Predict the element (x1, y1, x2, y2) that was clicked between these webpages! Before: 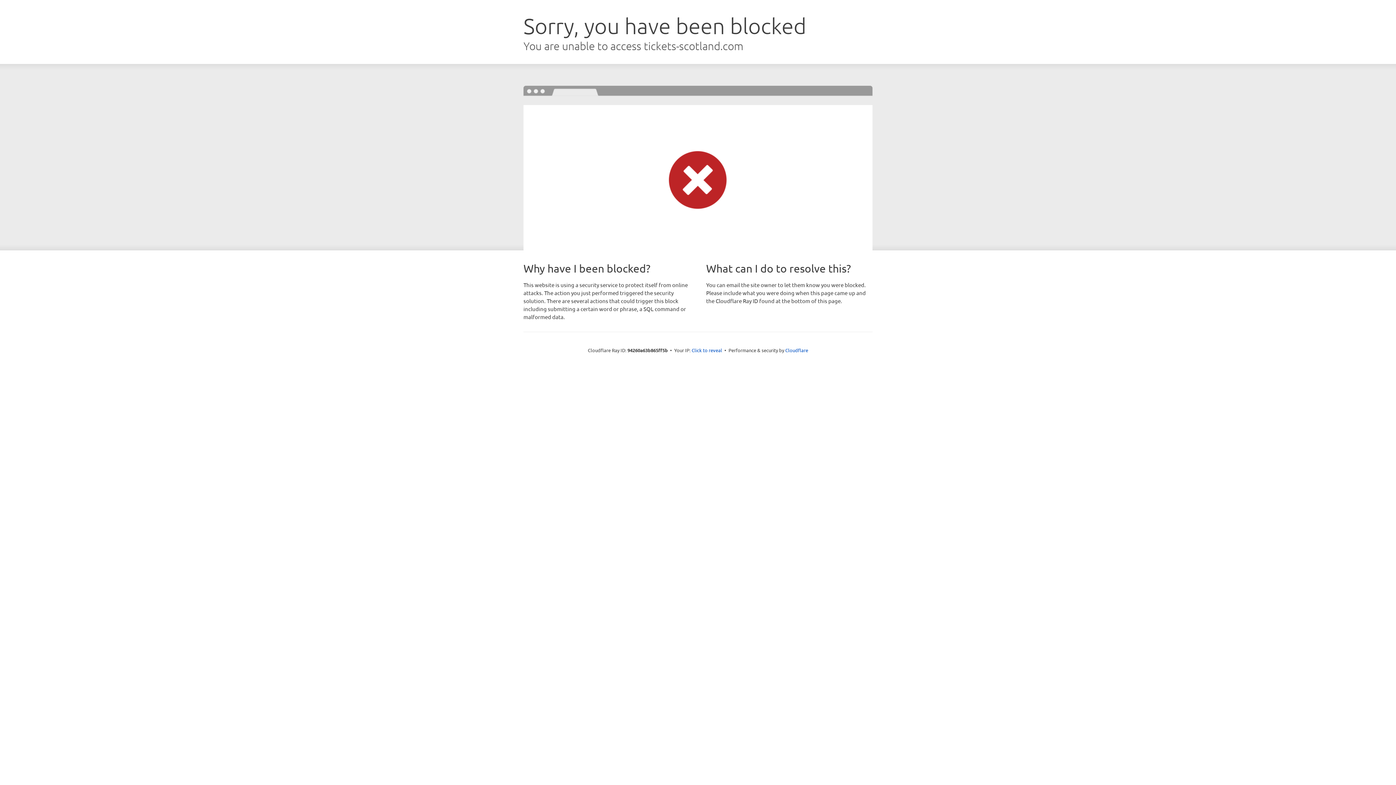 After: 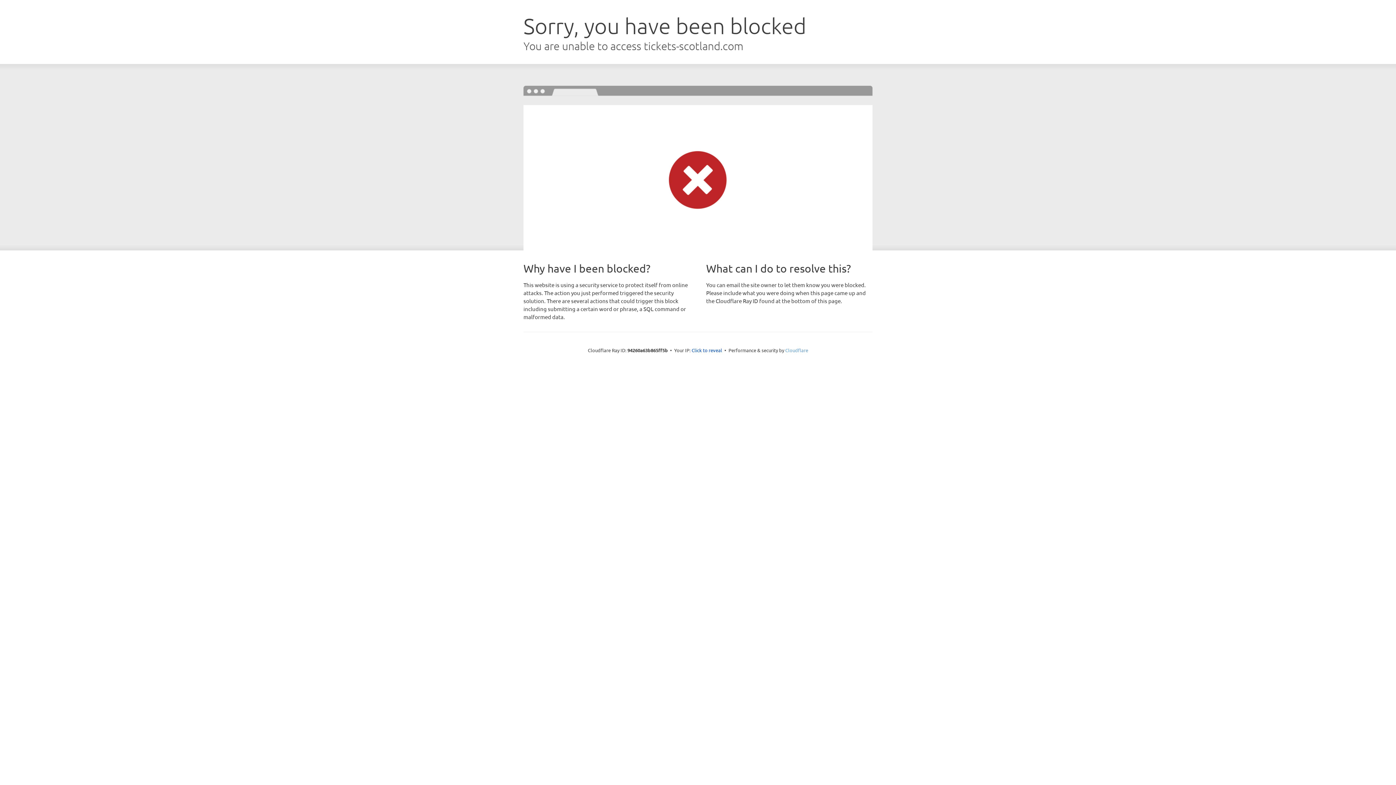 Action: label: Cloudflare bbox: (785, 347, 808, 353)